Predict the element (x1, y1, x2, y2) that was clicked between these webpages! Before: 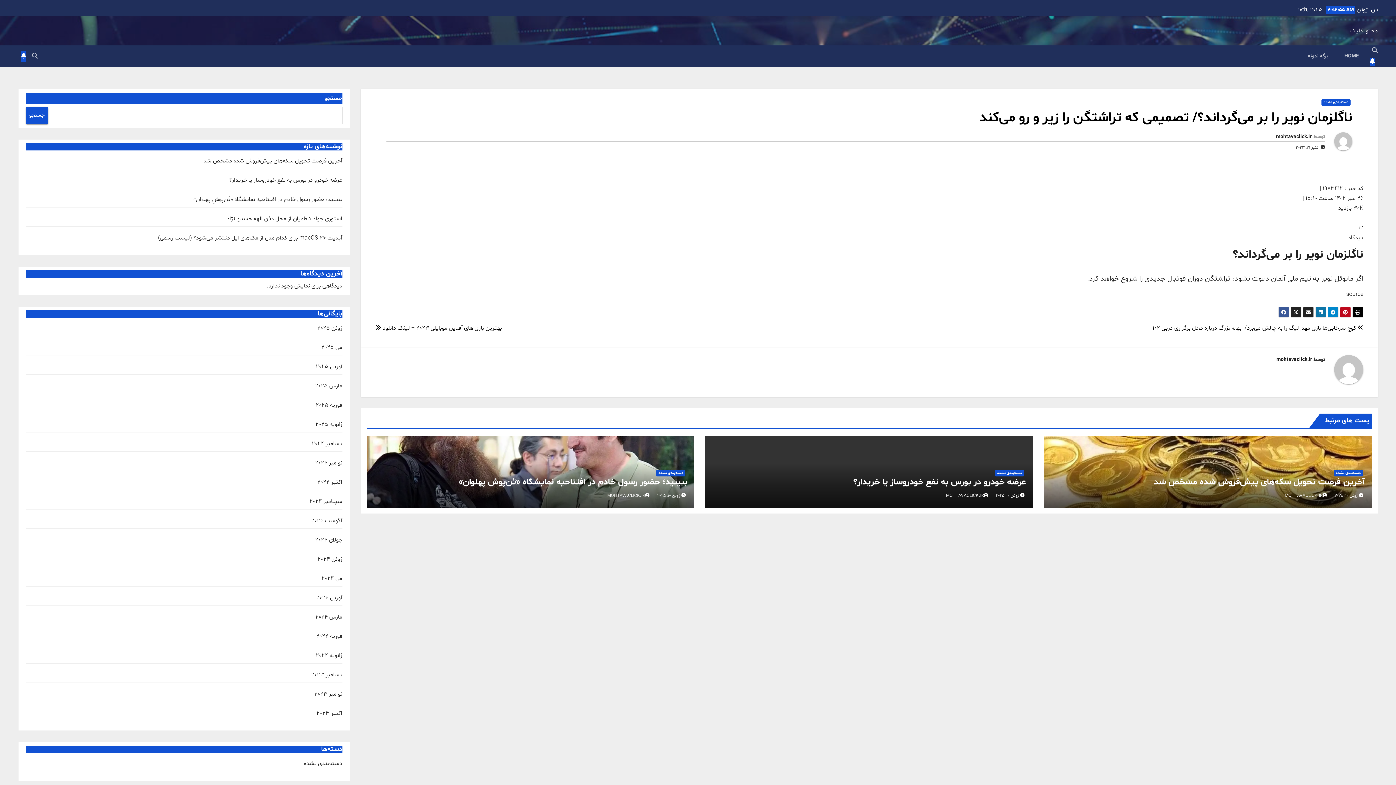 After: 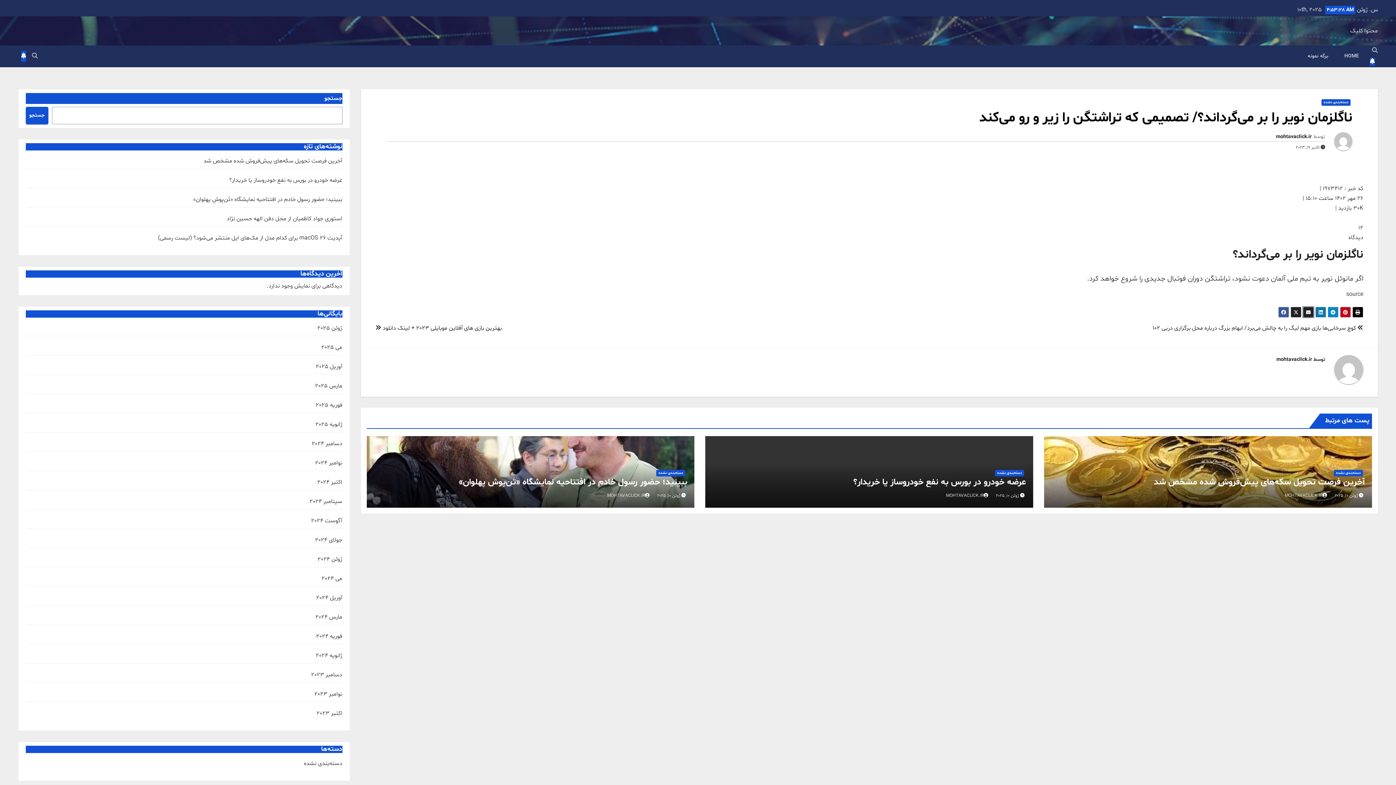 Action: bbox: (1303, 306, 1314, 317)